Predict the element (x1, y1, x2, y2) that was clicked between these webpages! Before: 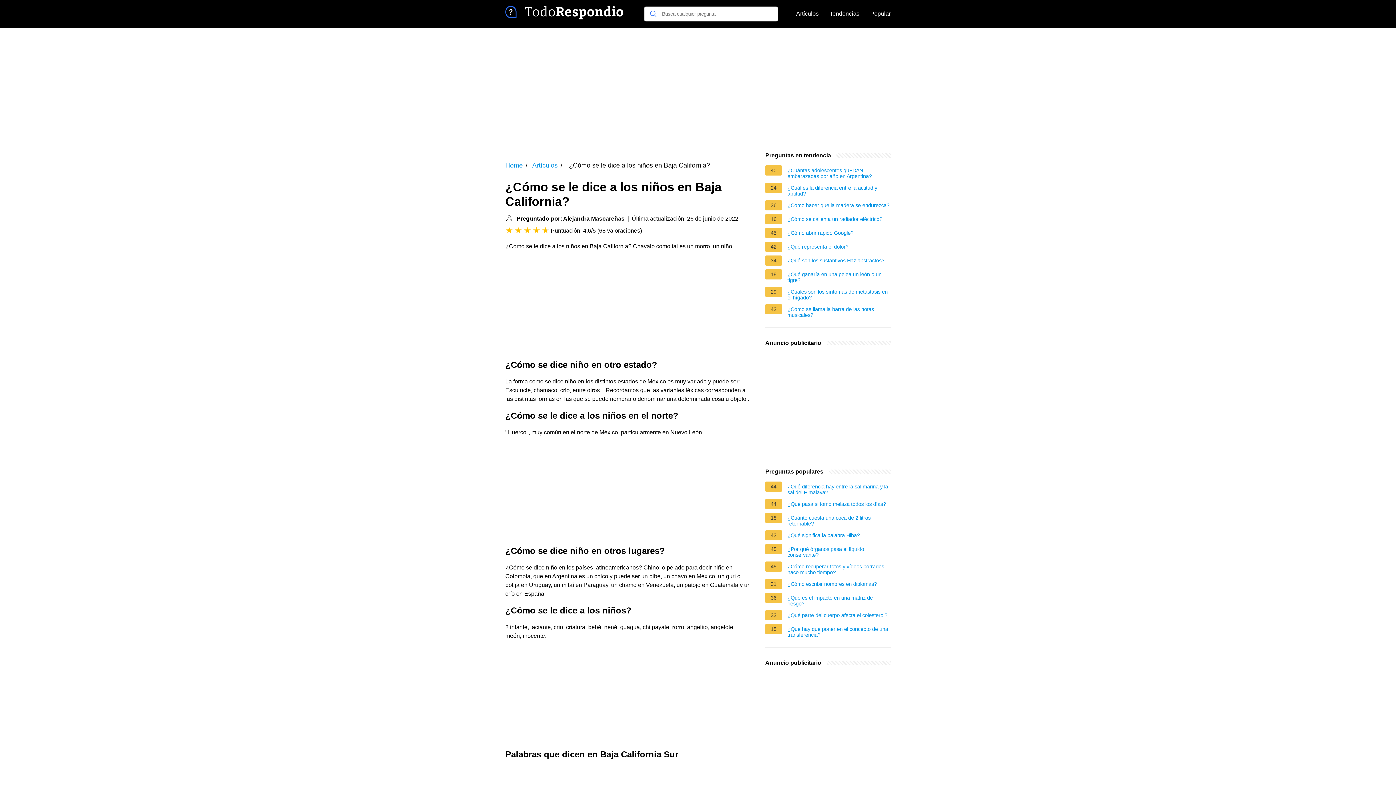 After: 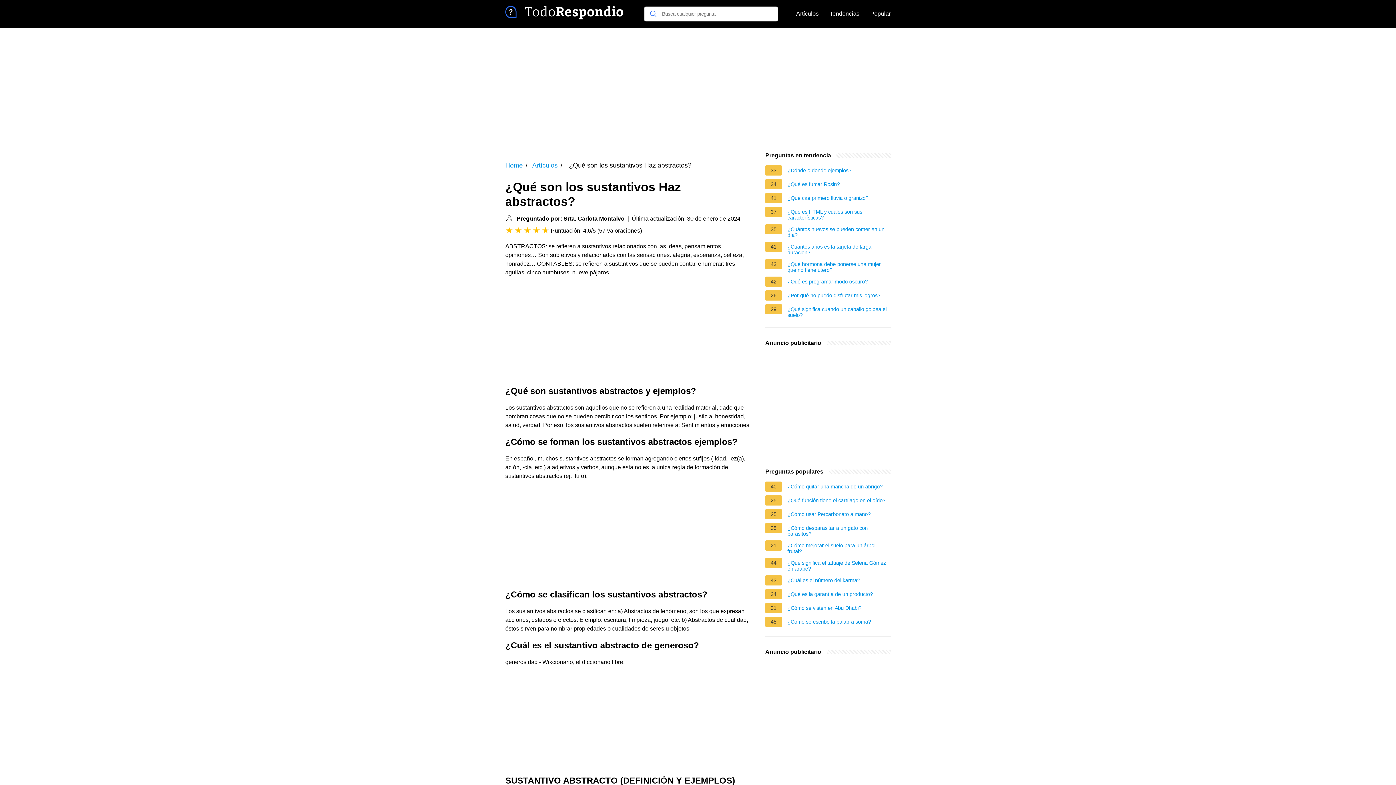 Action: label: ¿Qué son los sustantivos Haz abstractos? bbox: (787, 257, 884, 265)